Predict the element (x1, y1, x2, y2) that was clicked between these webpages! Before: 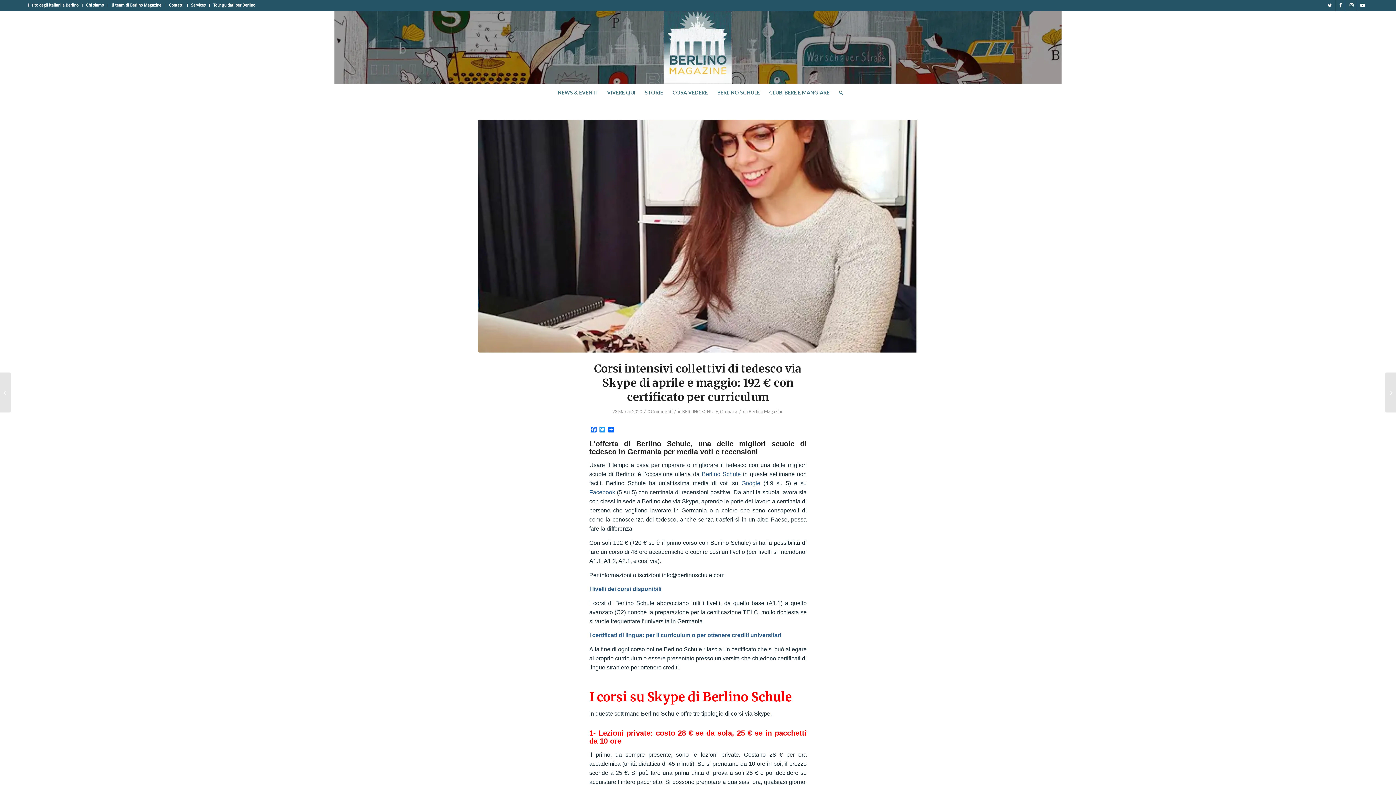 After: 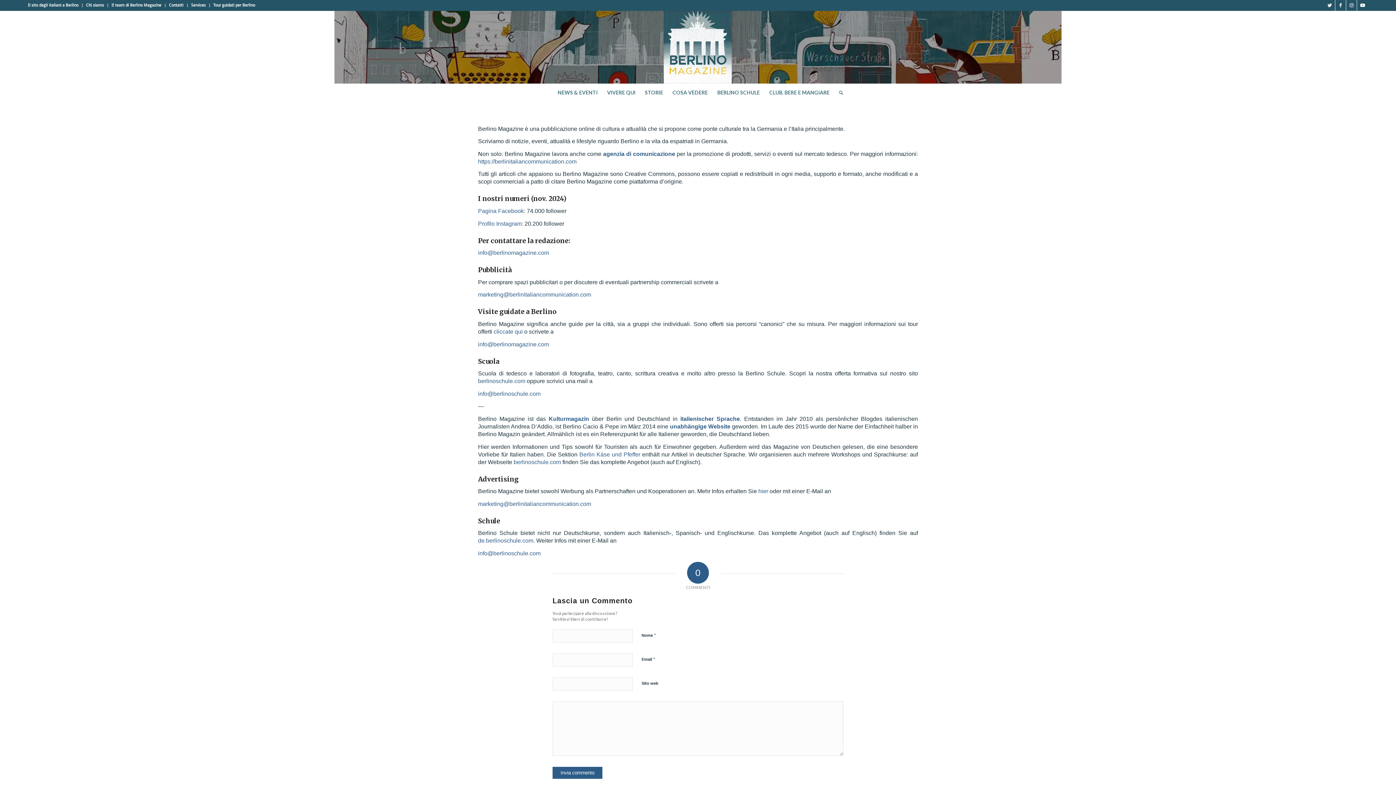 Action: label: Chi siamo bbox: (86, 0, 103, 10)